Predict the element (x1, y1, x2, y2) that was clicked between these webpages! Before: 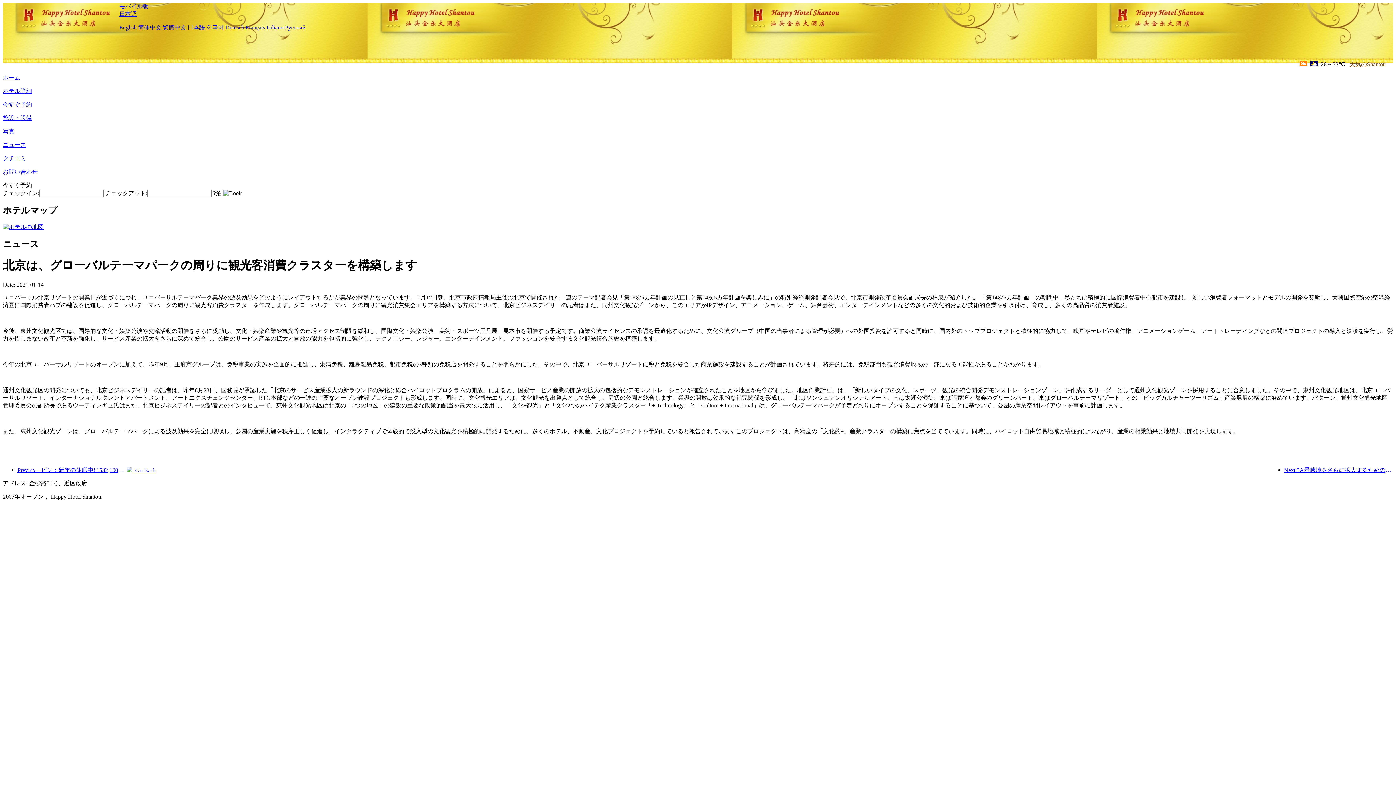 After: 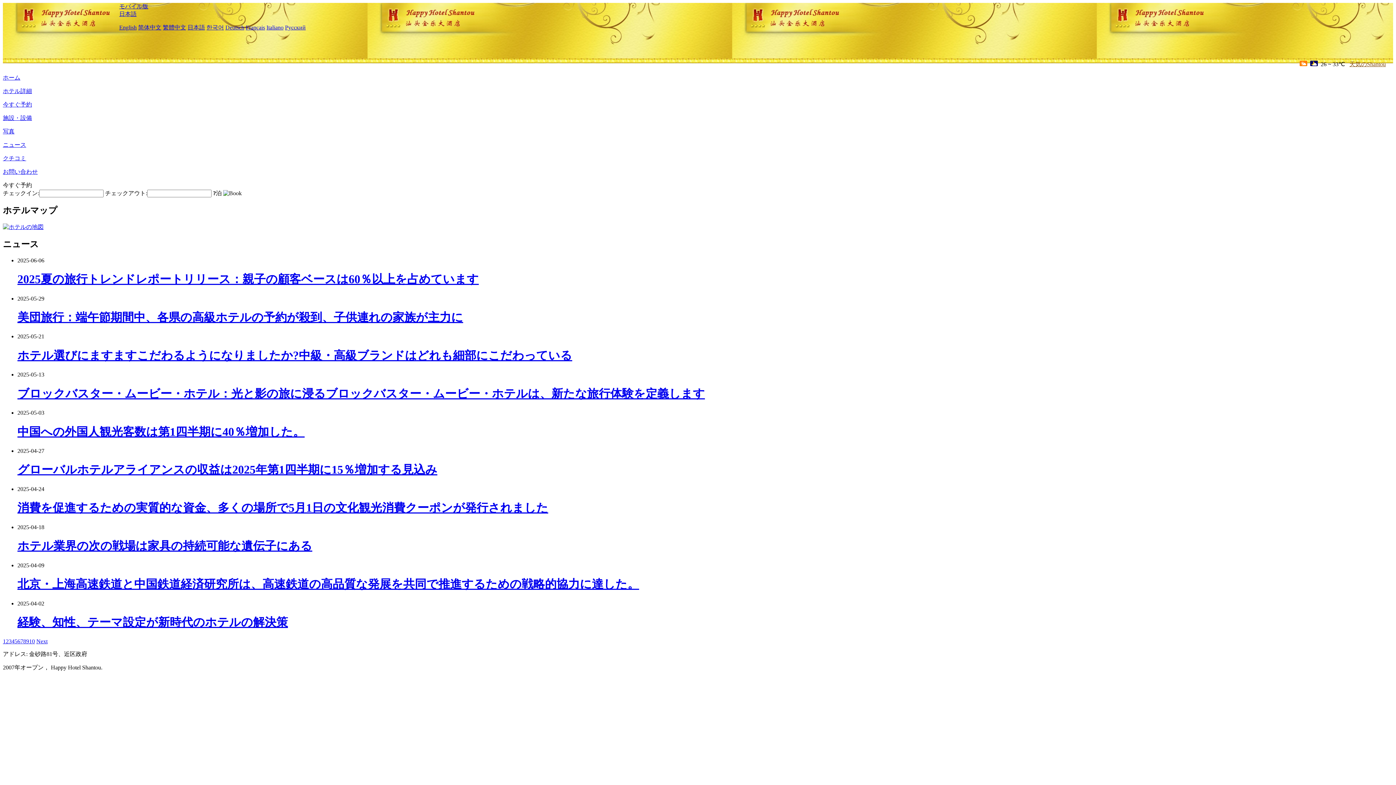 Action: label: ニュース bbox: (2, 141, 26, 148)